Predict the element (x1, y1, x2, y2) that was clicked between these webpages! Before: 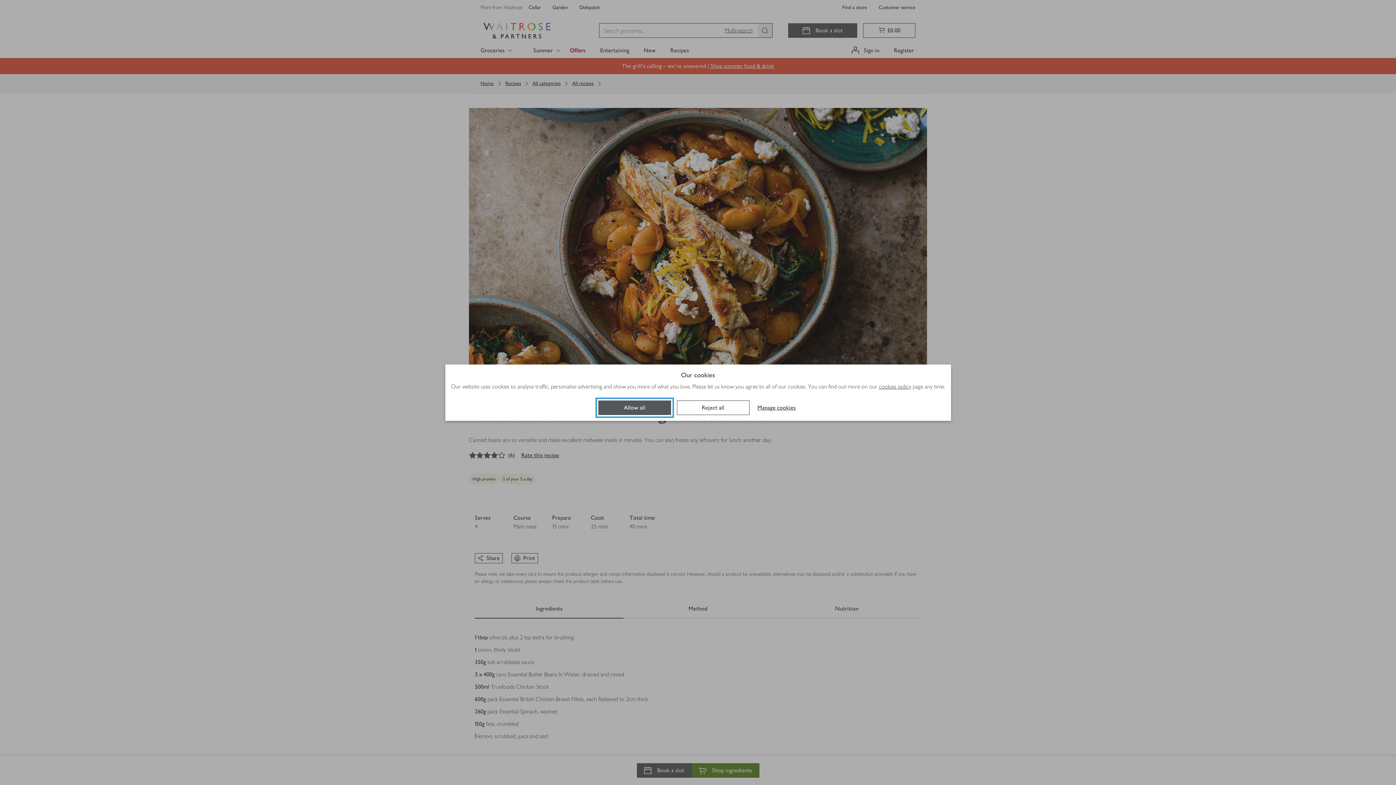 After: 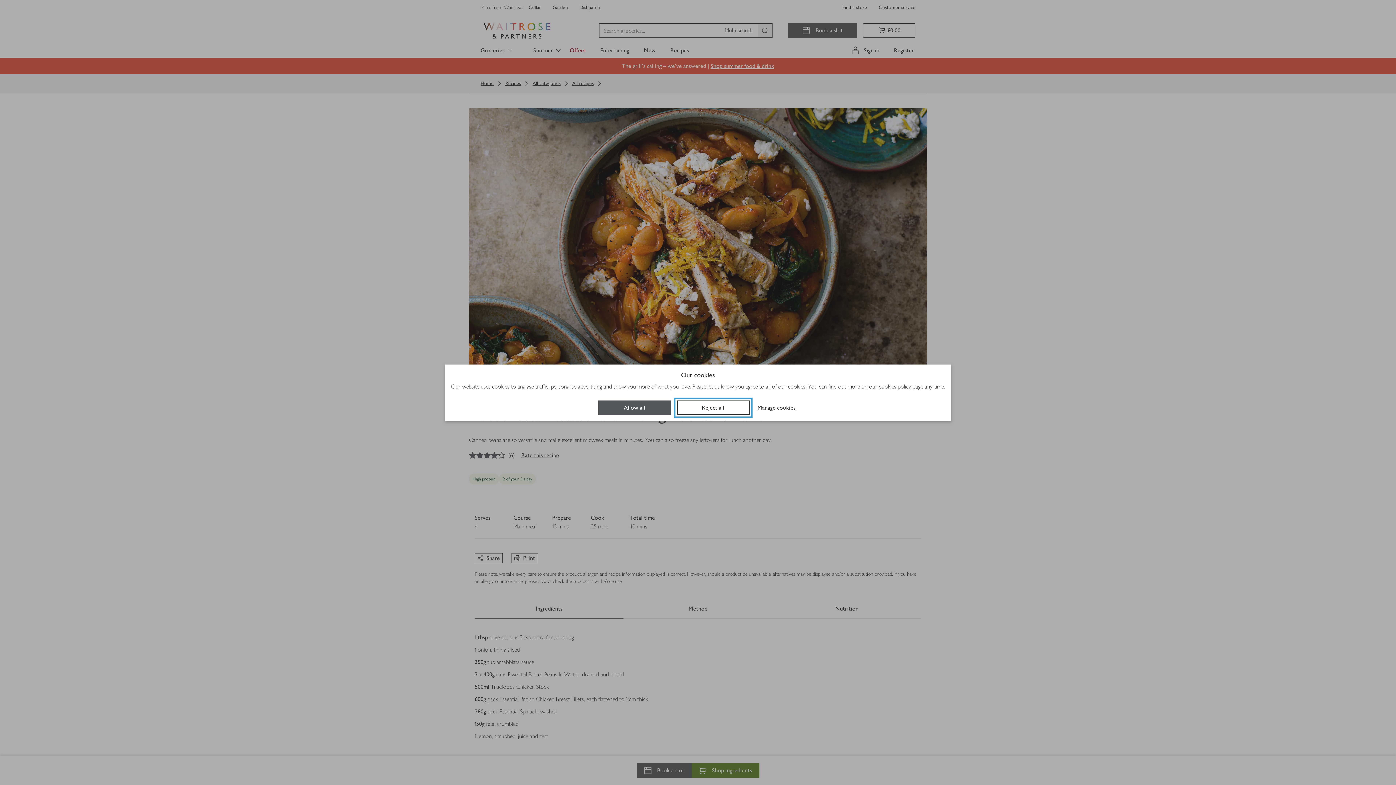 Action: bbox: (676, 400, 749, 415) label: Reject all